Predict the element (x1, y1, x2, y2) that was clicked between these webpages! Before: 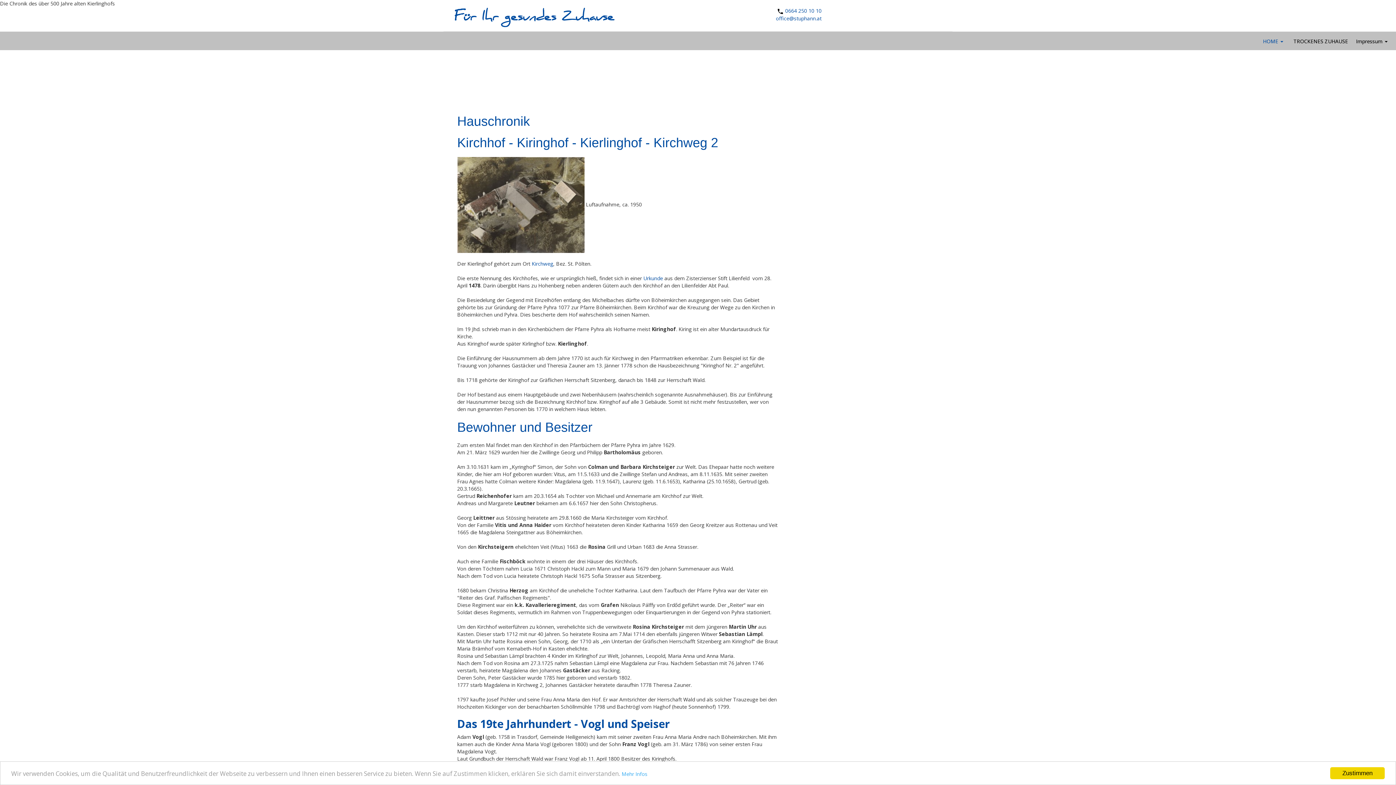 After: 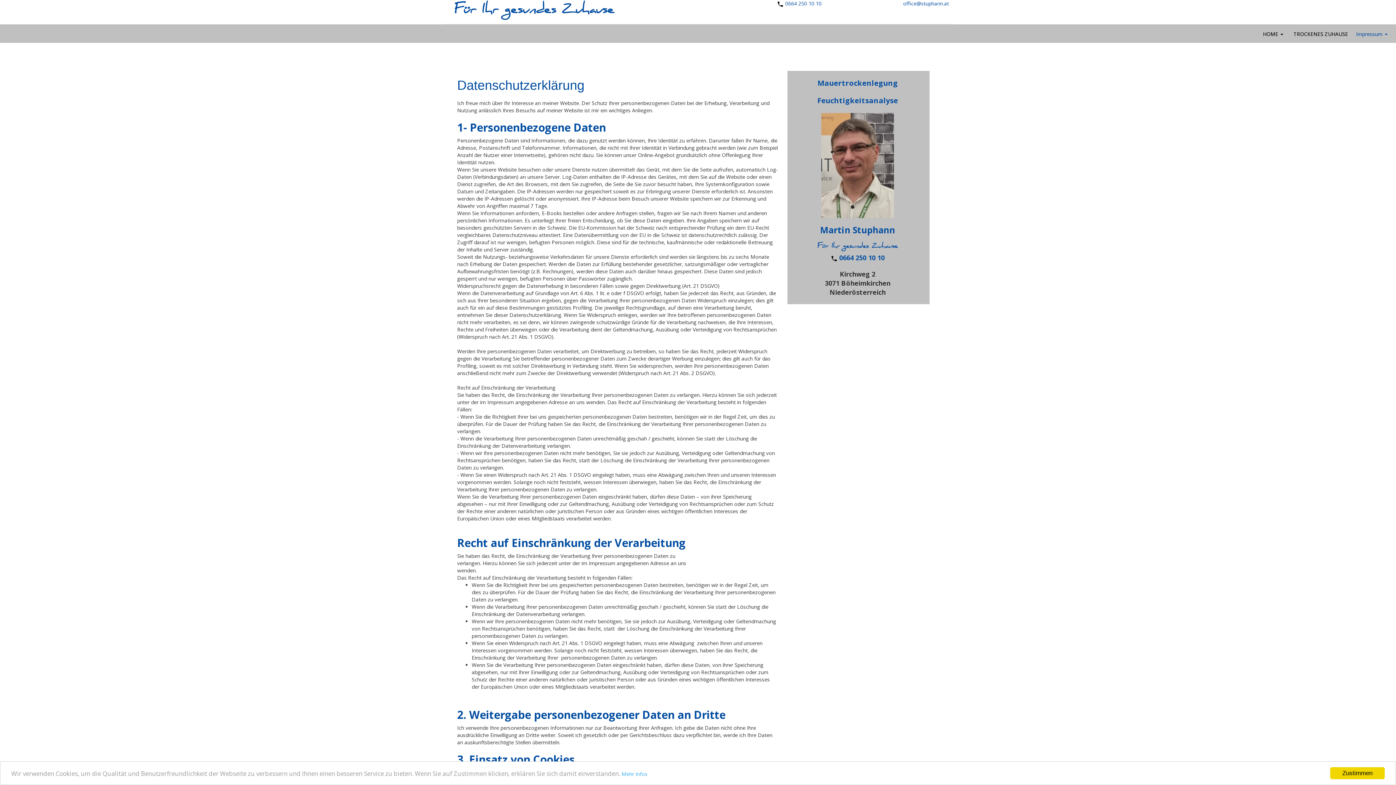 Action: bbox: (621, 770, 647, 777) label: Mehr Infos